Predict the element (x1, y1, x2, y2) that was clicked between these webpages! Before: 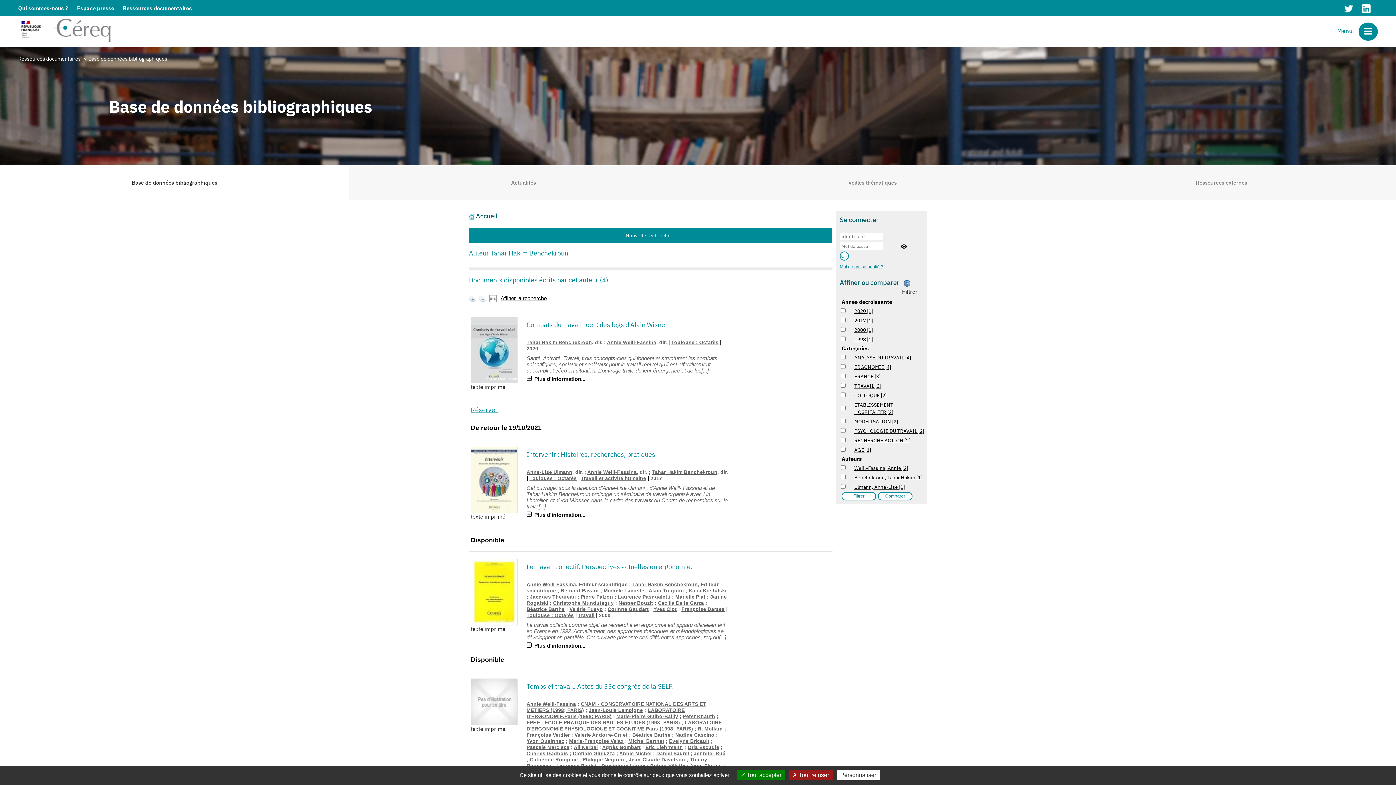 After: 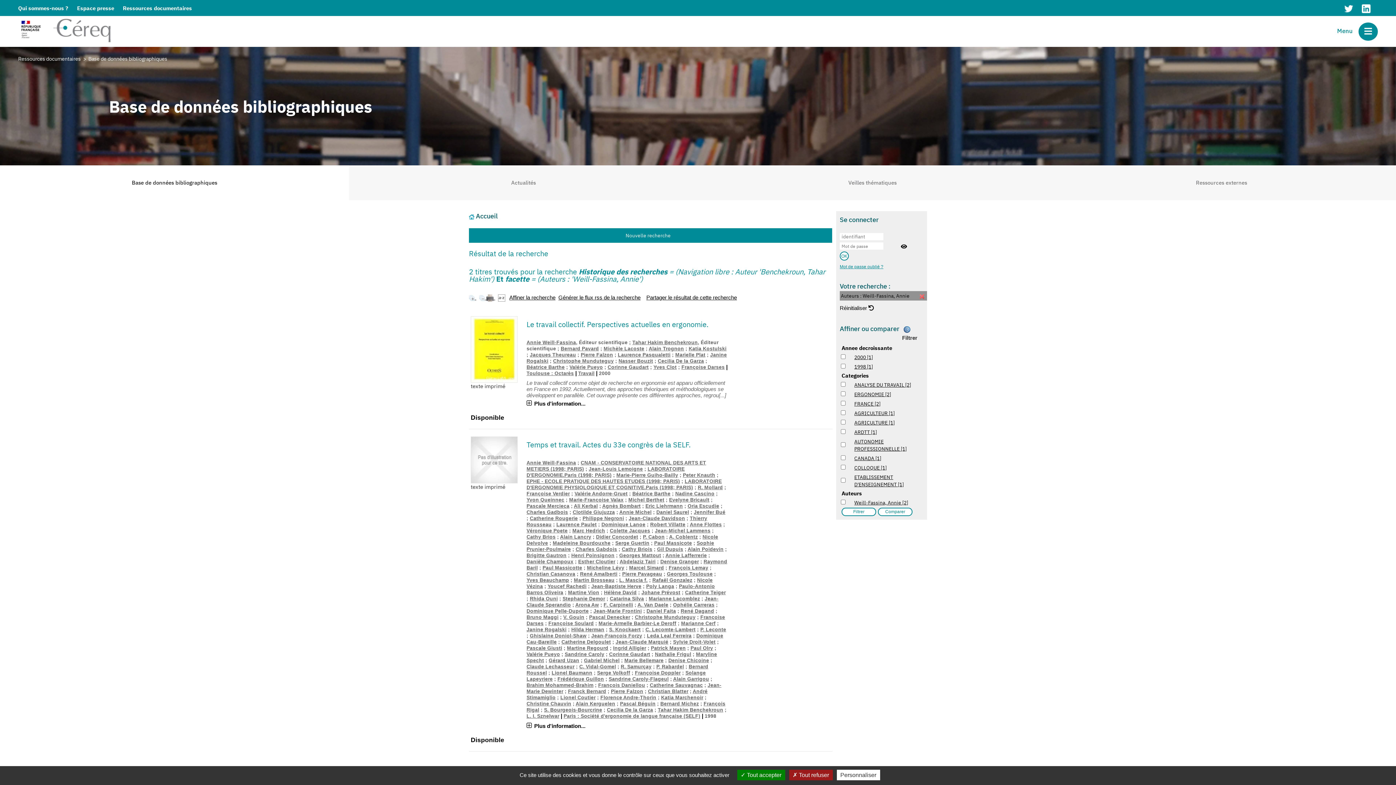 Action: bbox: (854, 465, 908, 471) label: Appliquer le filtre (cela rechargera la page) : Weill-Fassina, Annie [2]